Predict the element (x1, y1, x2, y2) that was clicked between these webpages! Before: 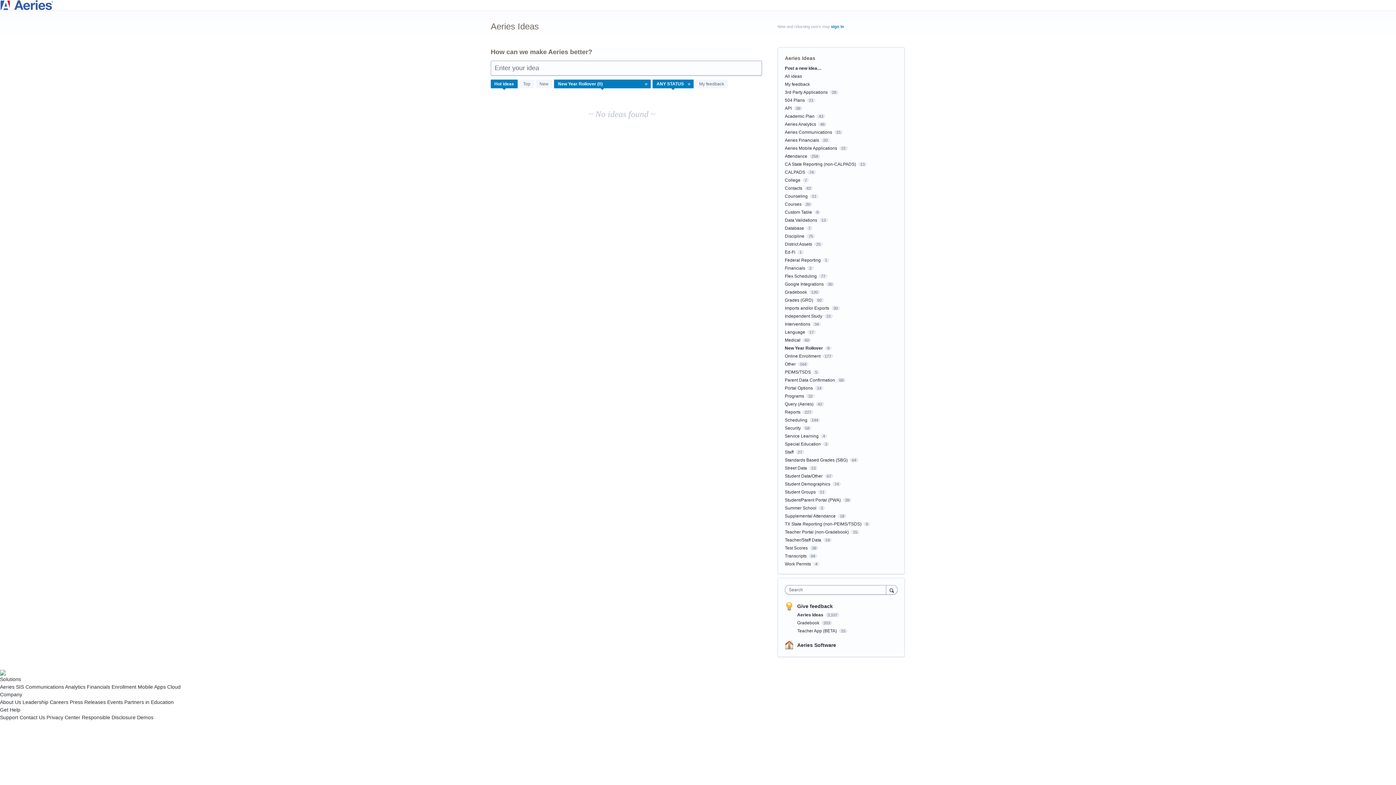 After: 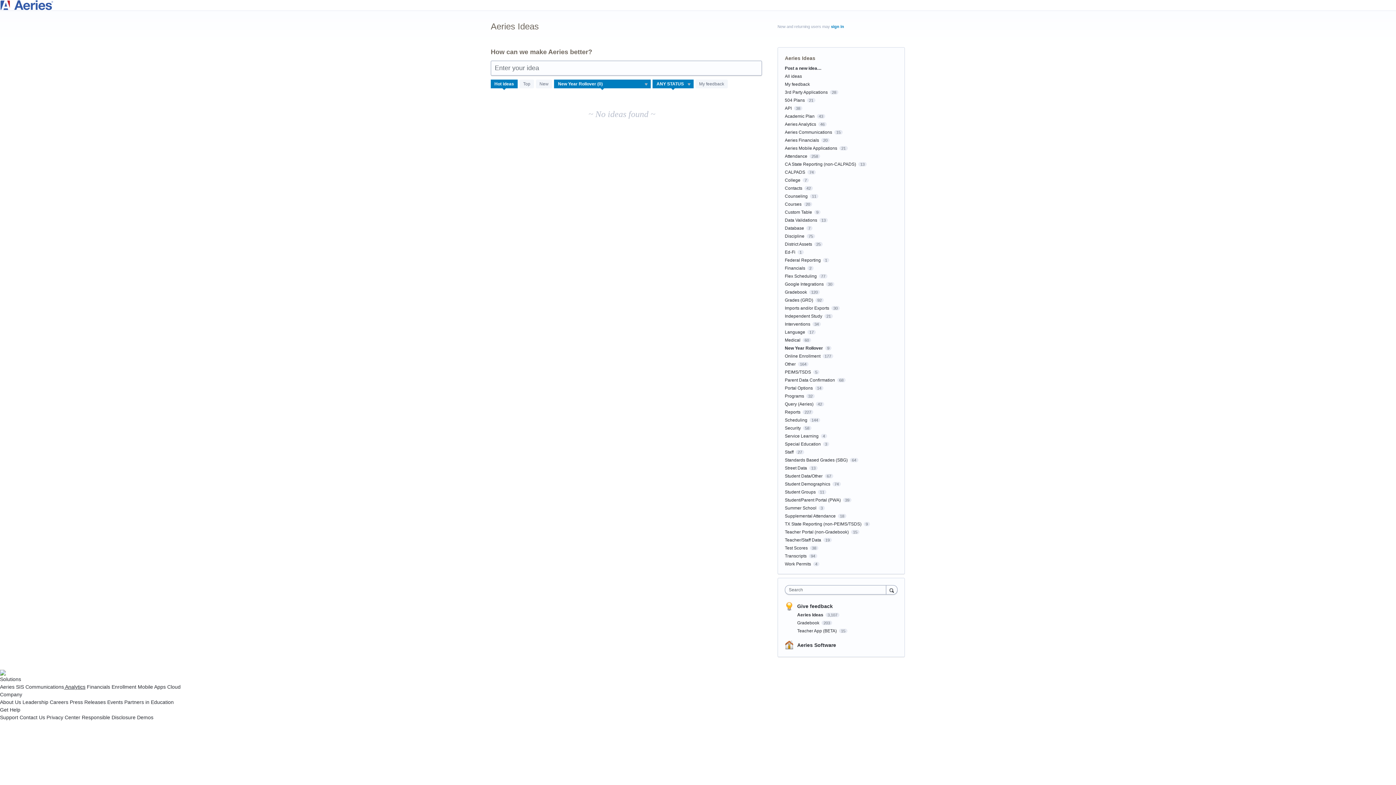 Action: label:  Analytics bbox: (64, 684, 85, 690)